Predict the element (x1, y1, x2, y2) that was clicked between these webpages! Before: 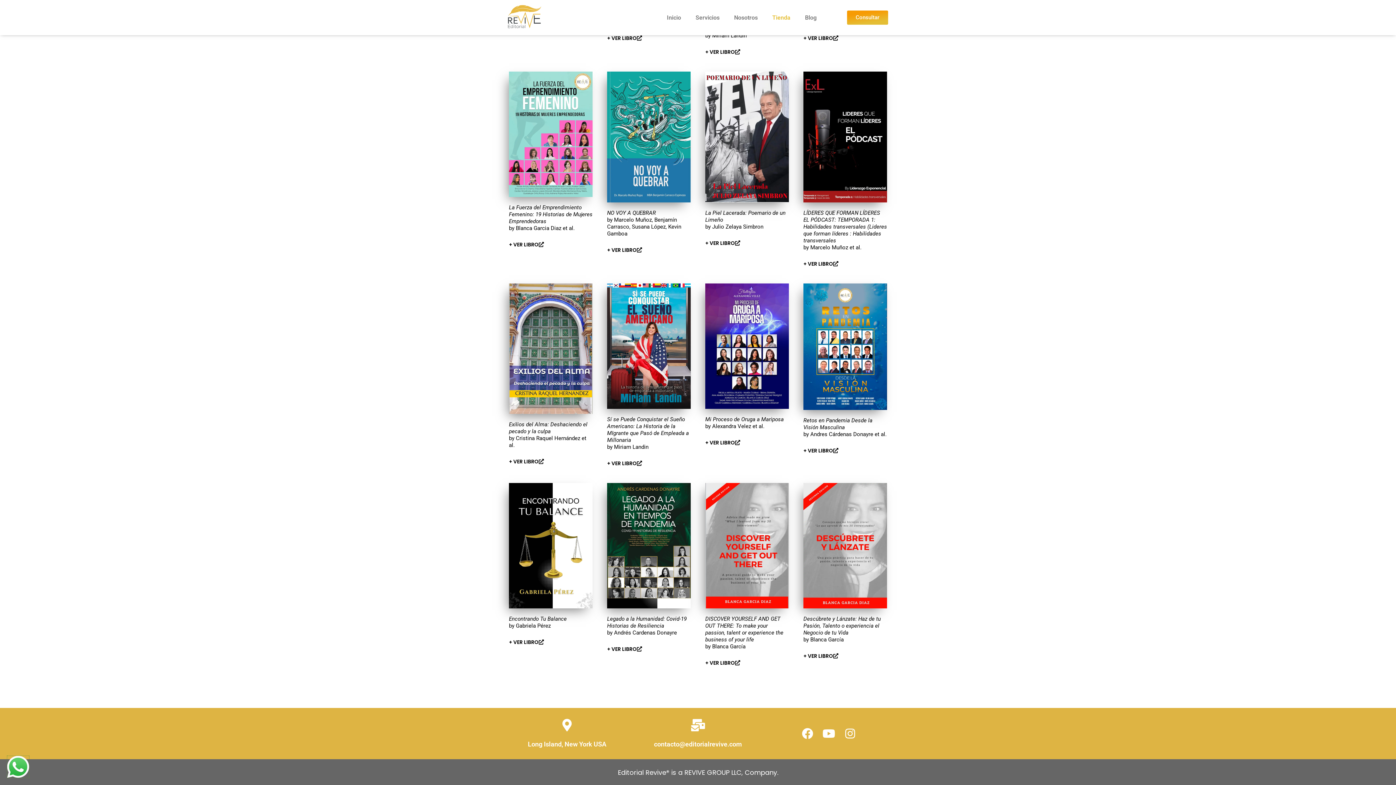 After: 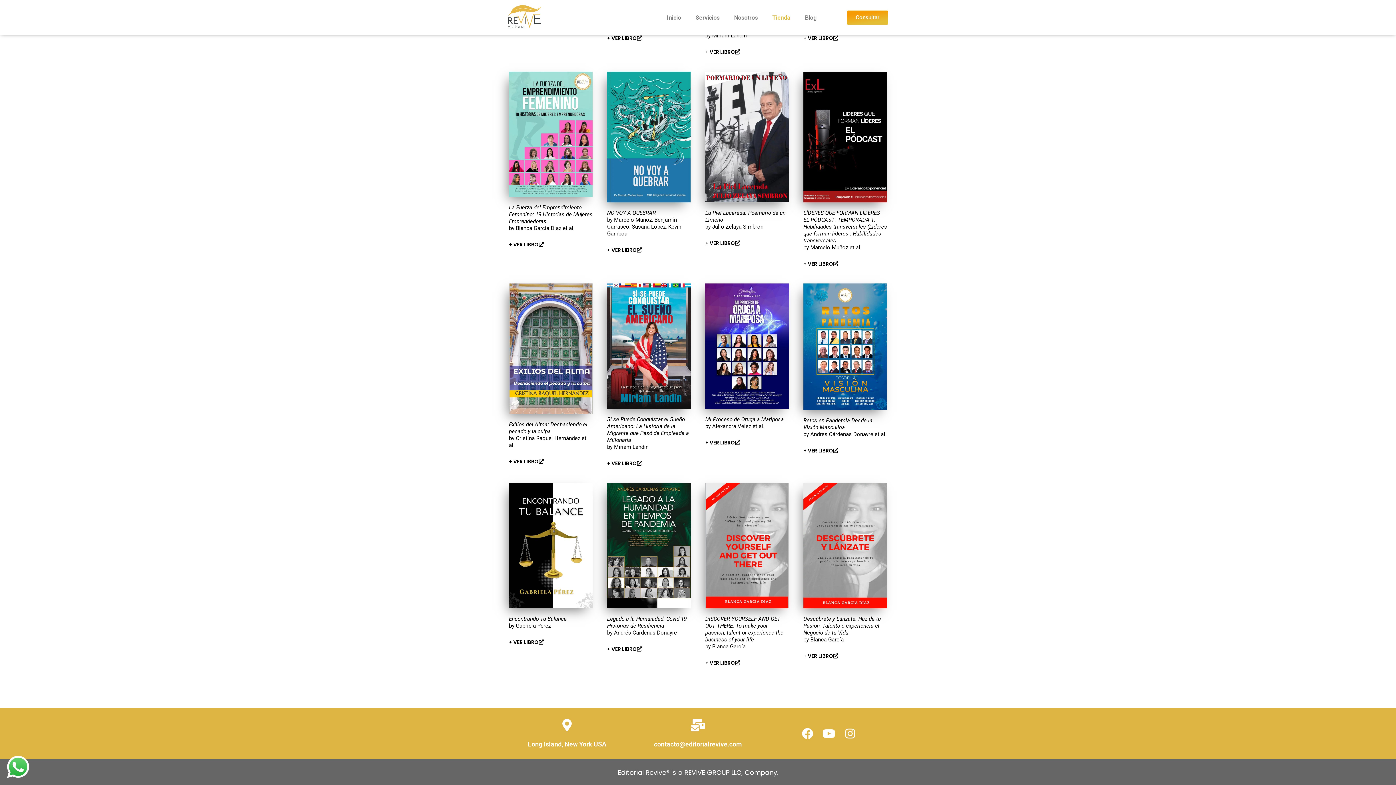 Action: bbox: (7, 756, 29, 778)